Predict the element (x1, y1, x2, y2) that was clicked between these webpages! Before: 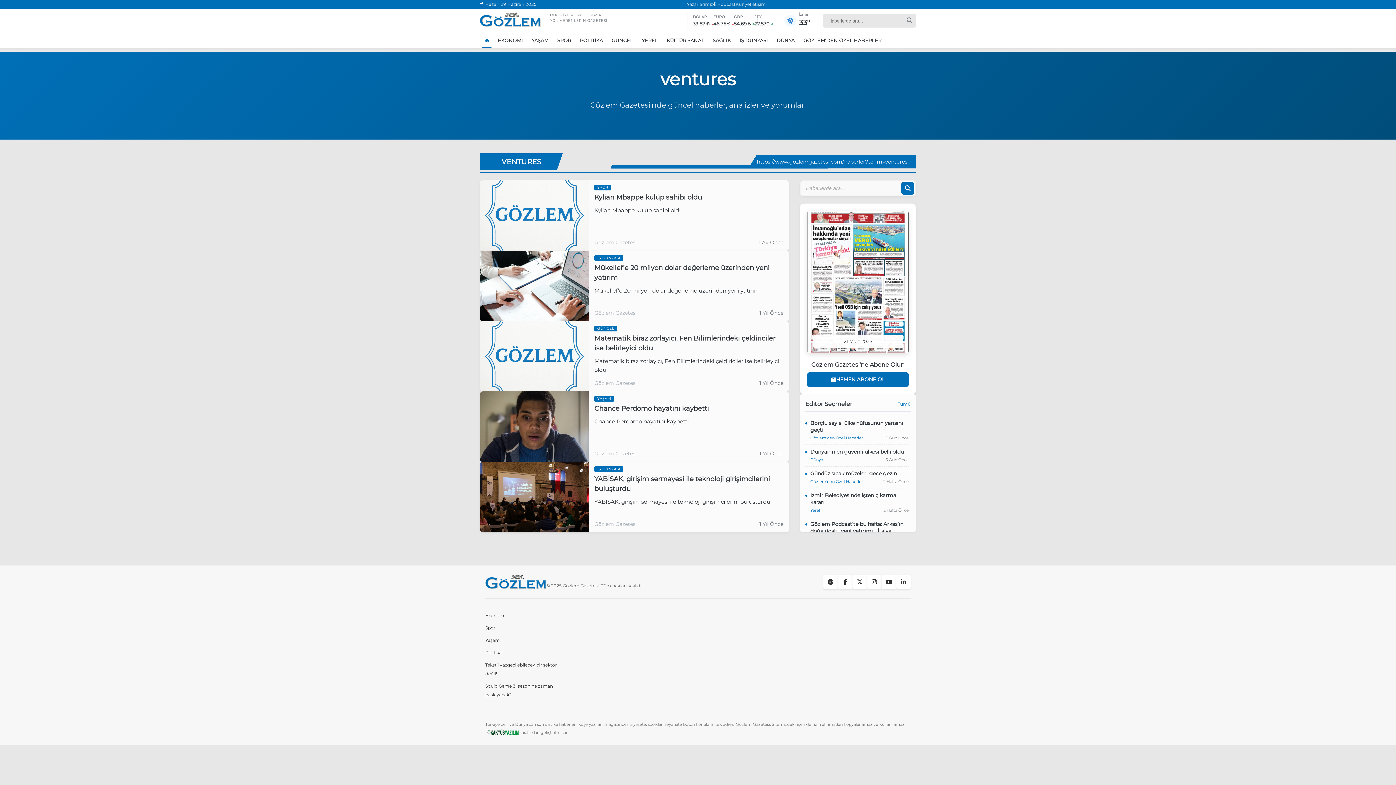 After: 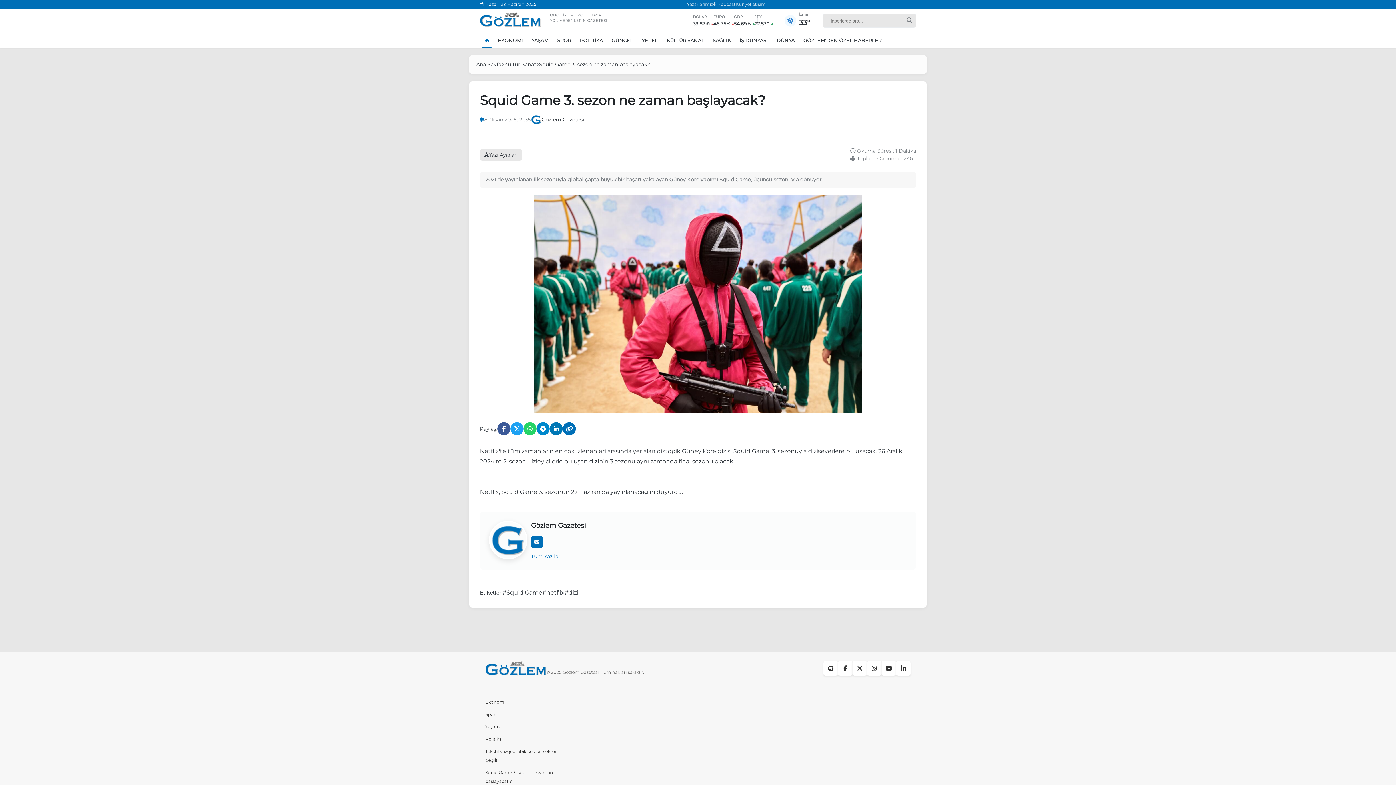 Action: bbox: (485, 680, 564, 701) label: Squid Game 3. sezon ne zaman başlayacak?